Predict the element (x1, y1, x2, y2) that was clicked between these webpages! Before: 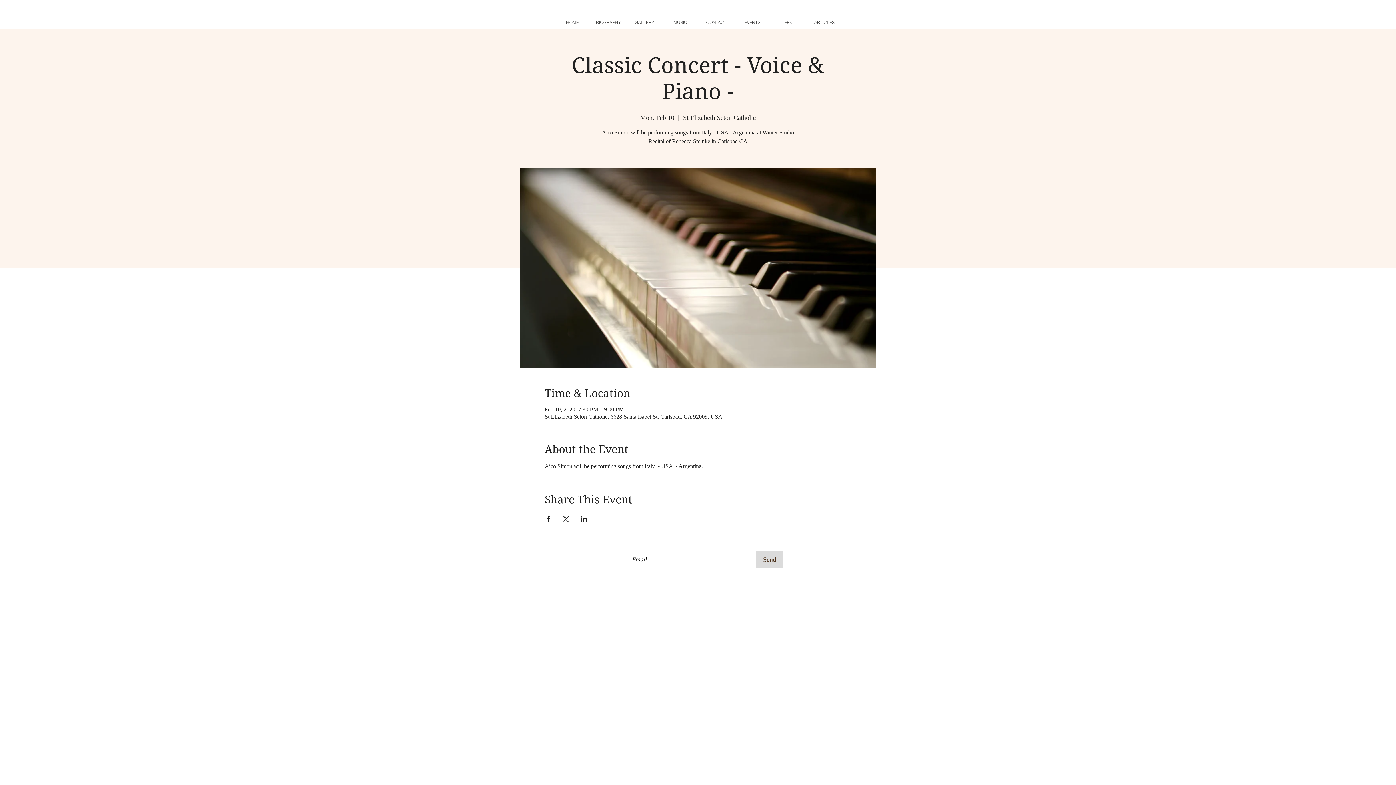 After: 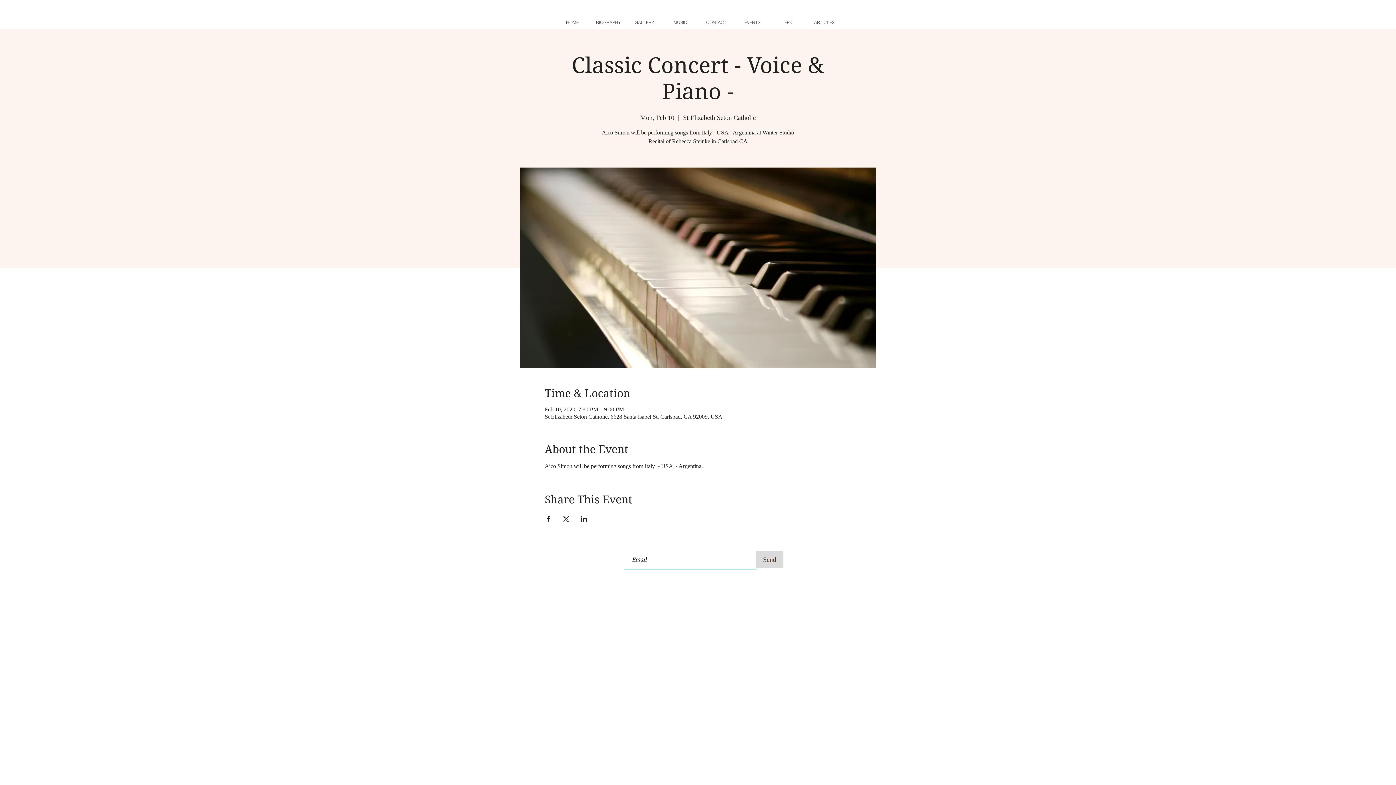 Action: bbox: (562, 516, 569, 522) label: Share event on X